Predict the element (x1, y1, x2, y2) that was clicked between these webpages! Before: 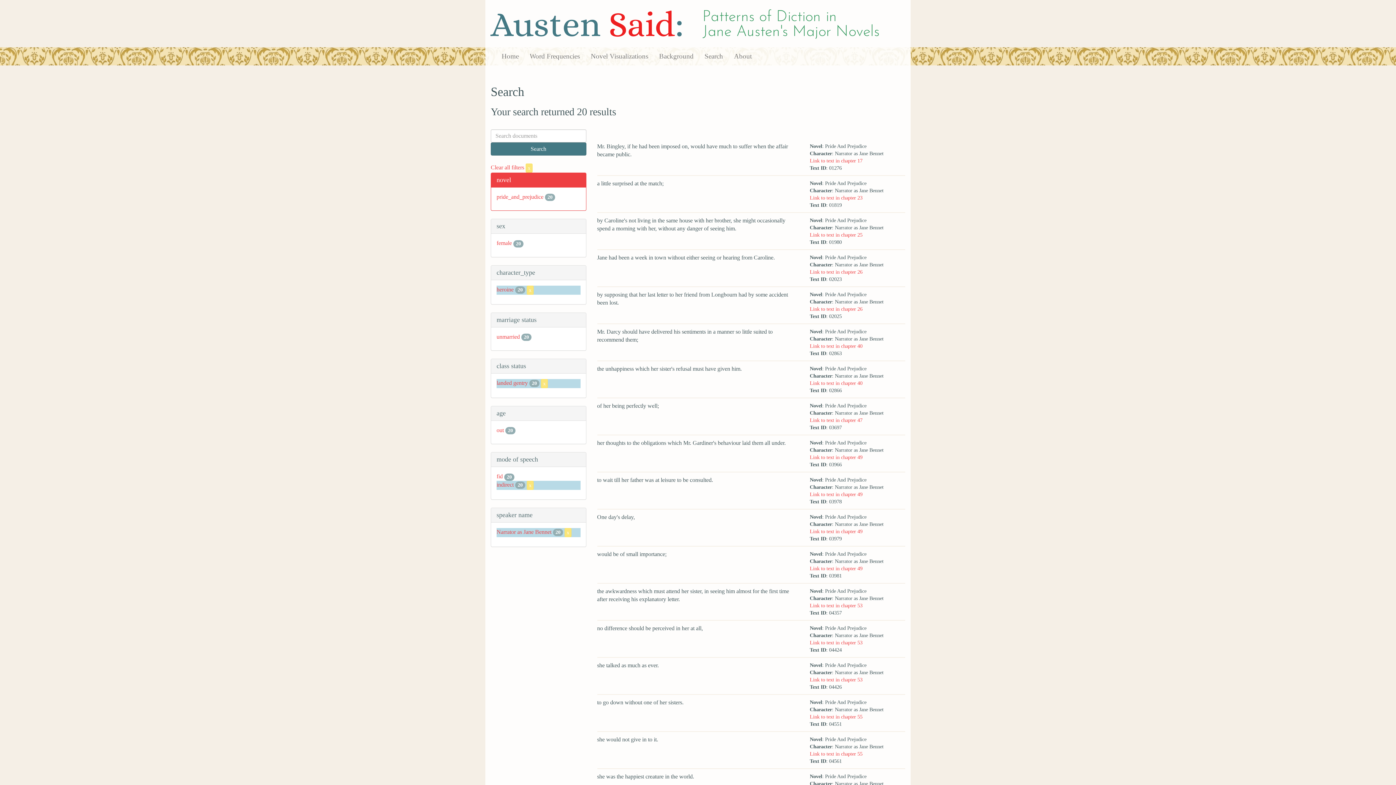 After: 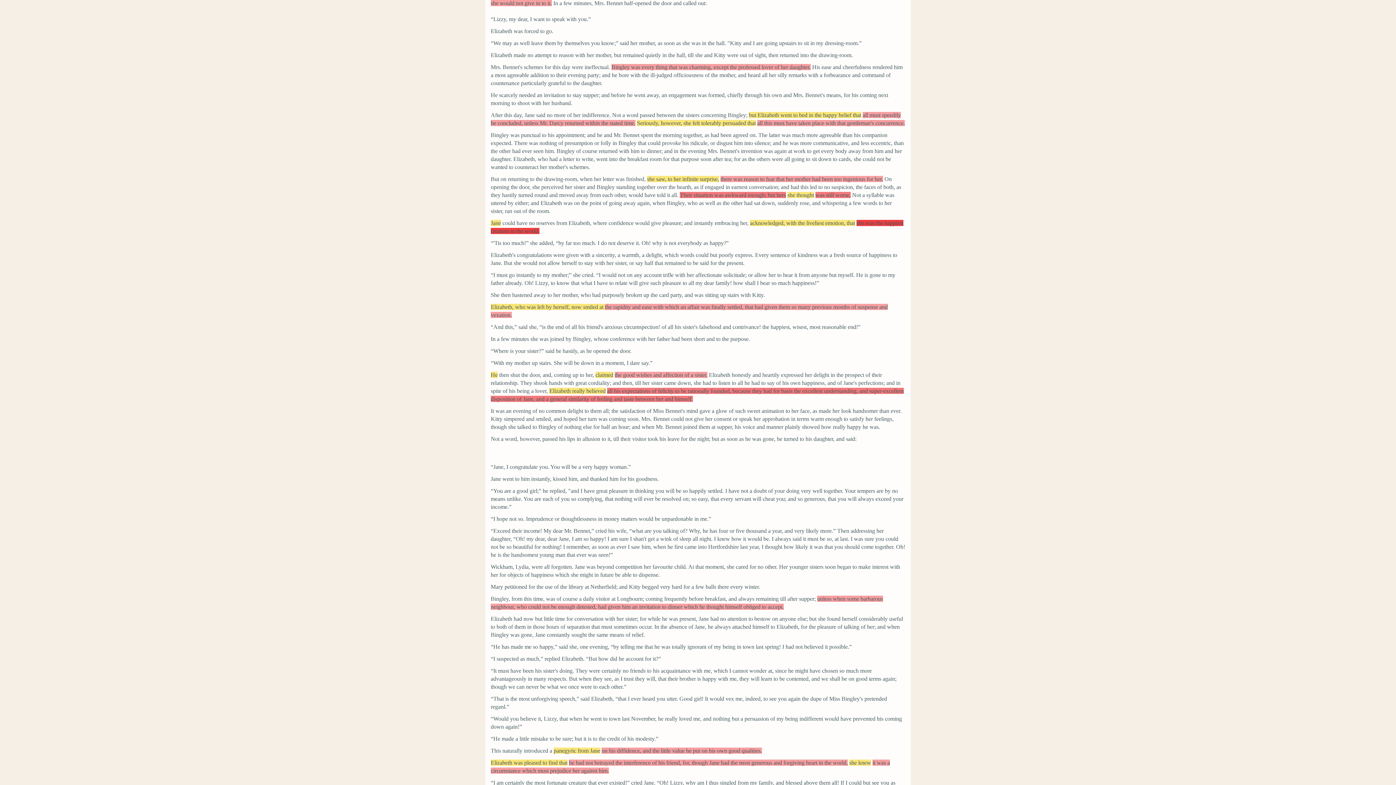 Action: bbox: (809, 751, 862, 756) label: Link to text in chapter 55